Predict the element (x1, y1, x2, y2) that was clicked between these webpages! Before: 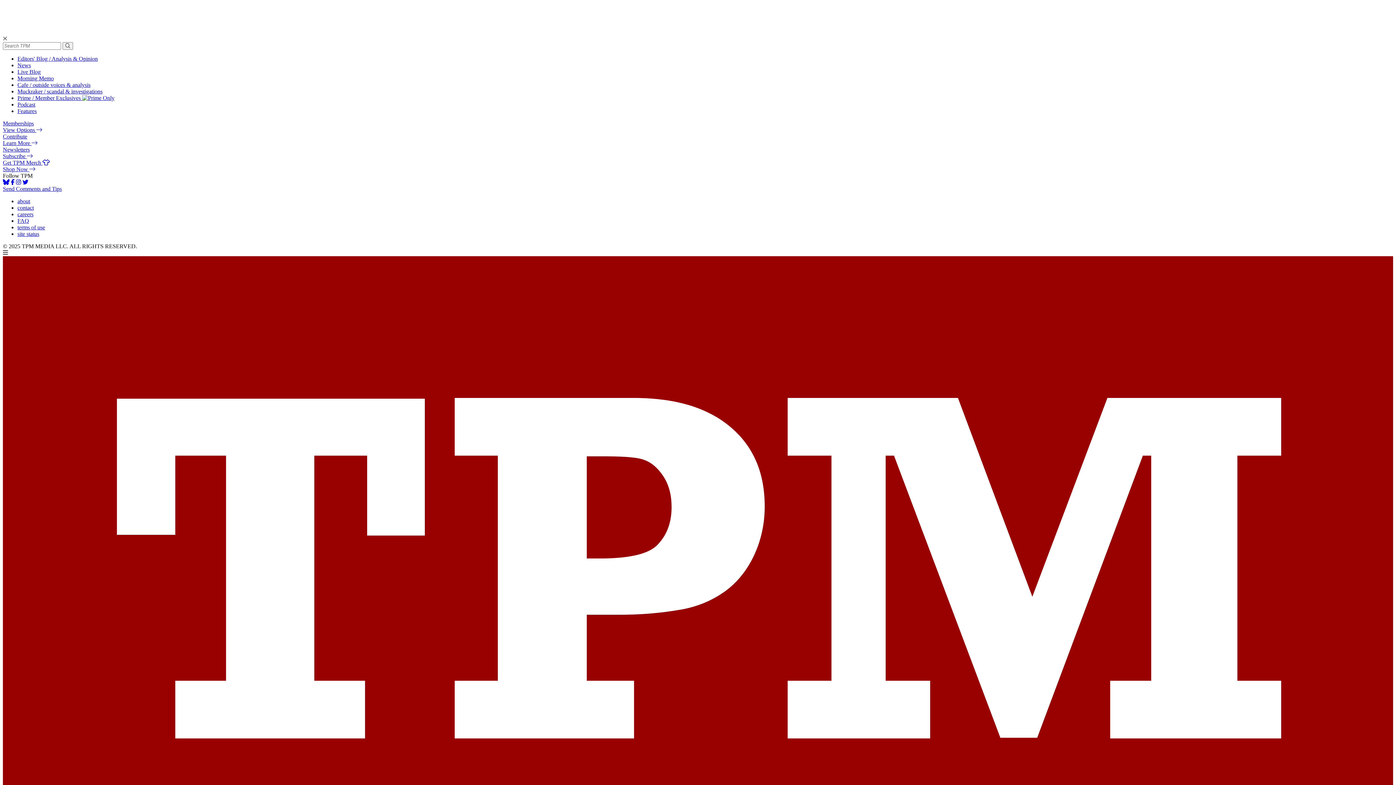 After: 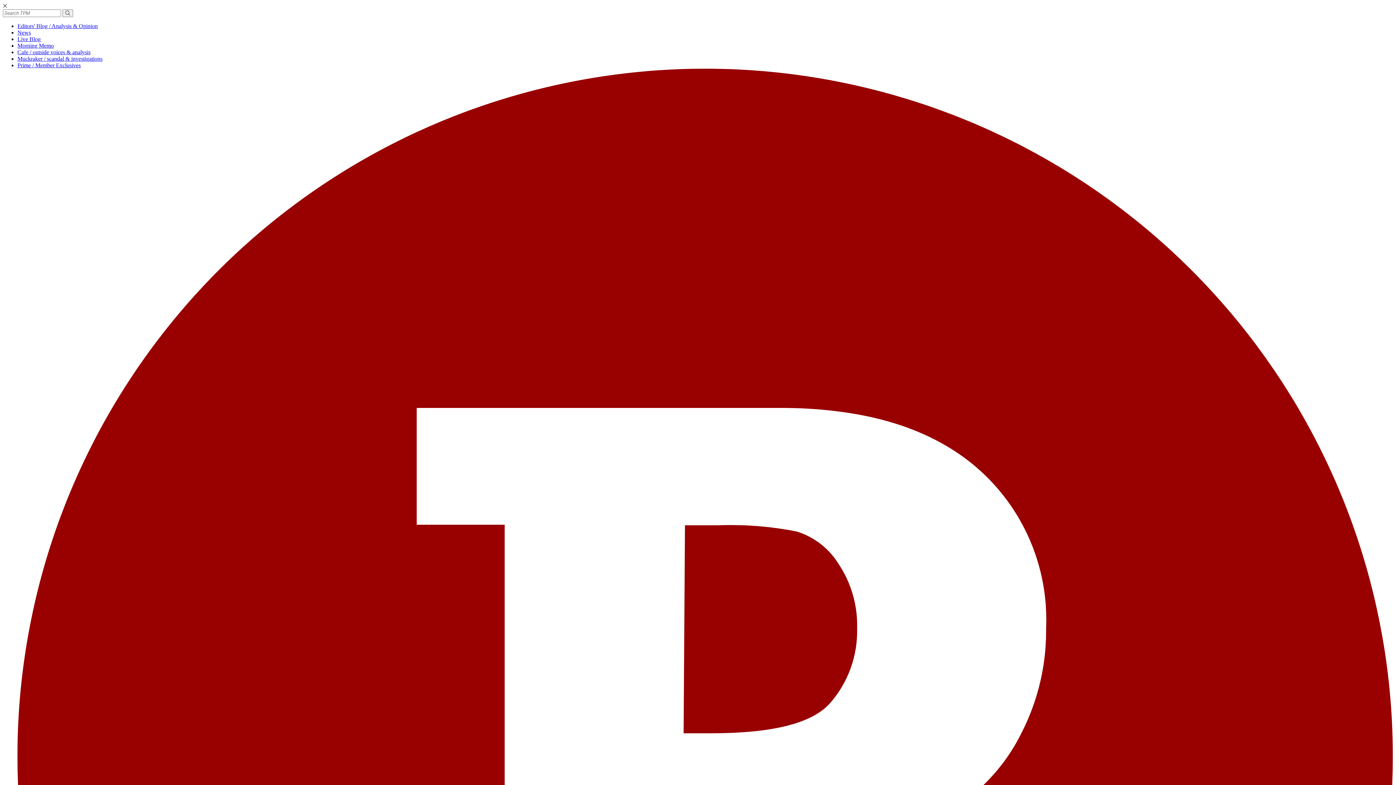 Action: bbox: (17, 217, 29, 224) label: FAQ